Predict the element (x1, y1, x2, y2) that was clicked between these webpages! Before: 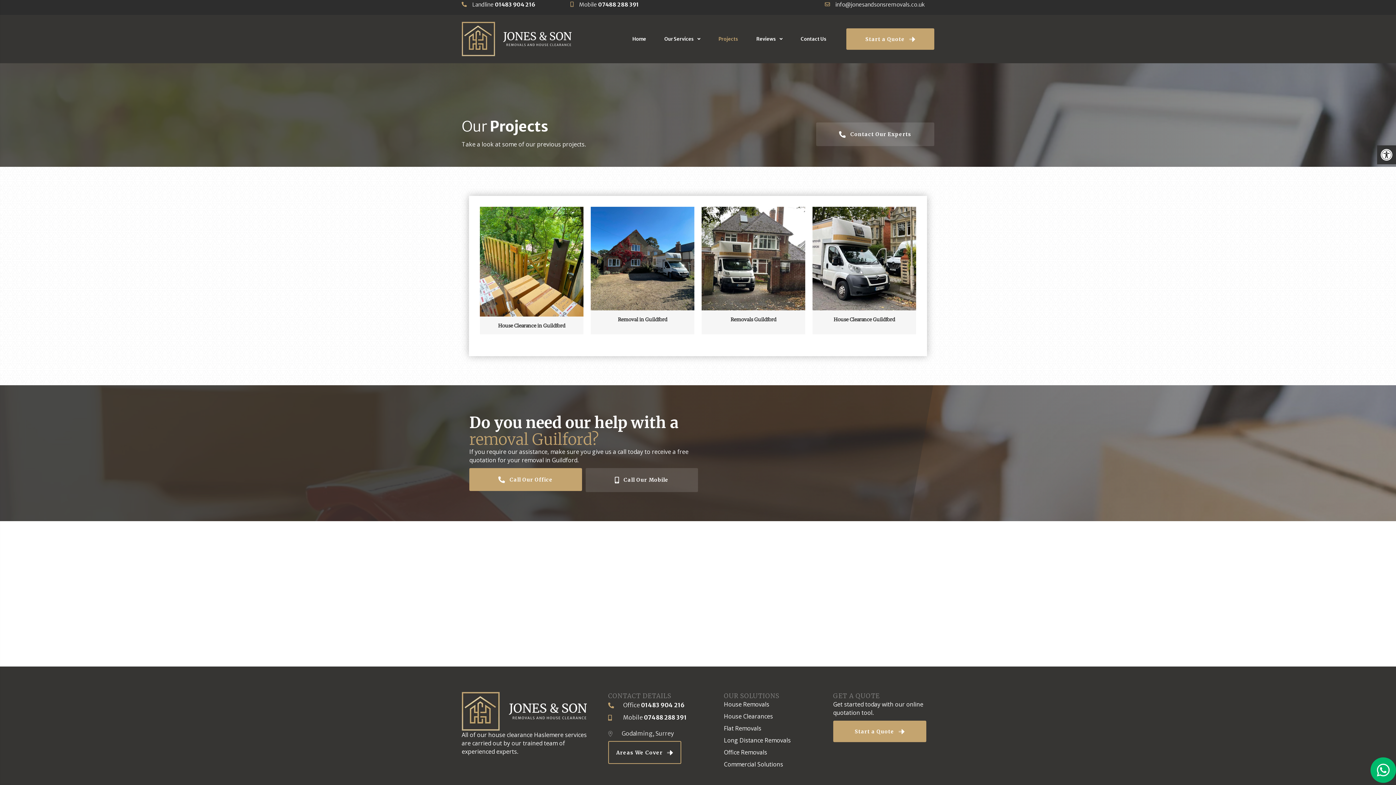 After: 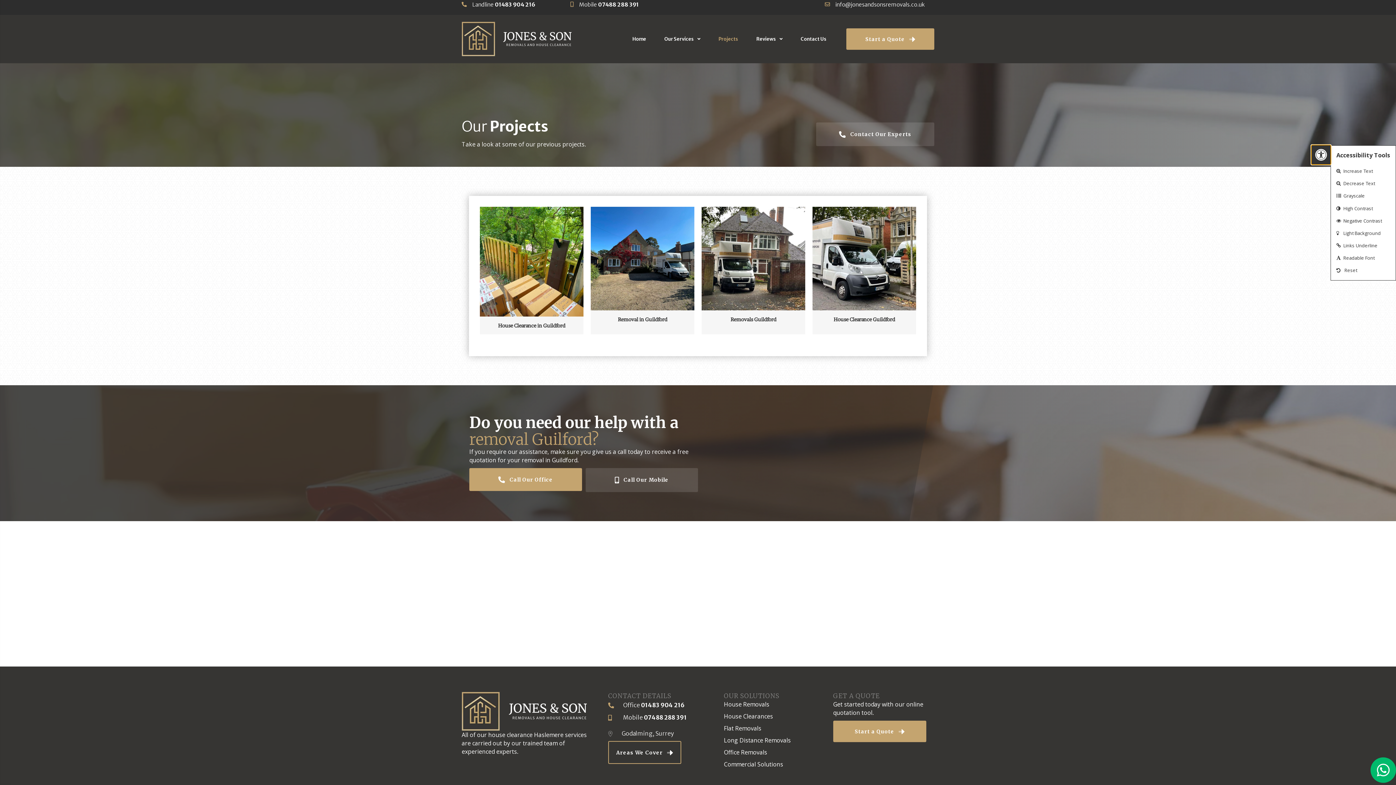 Action: bbox: (1377, 145, 1396, 164) label: Open toolbar